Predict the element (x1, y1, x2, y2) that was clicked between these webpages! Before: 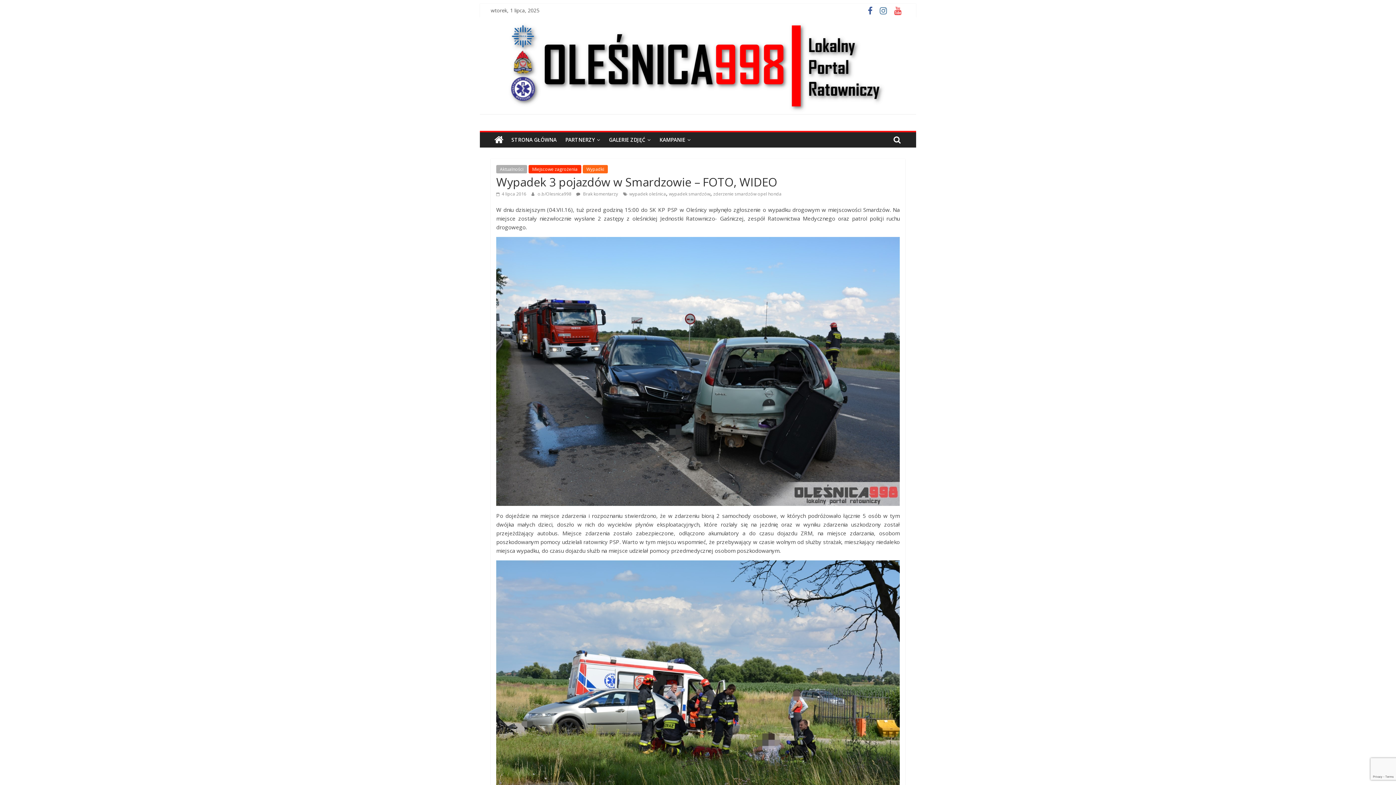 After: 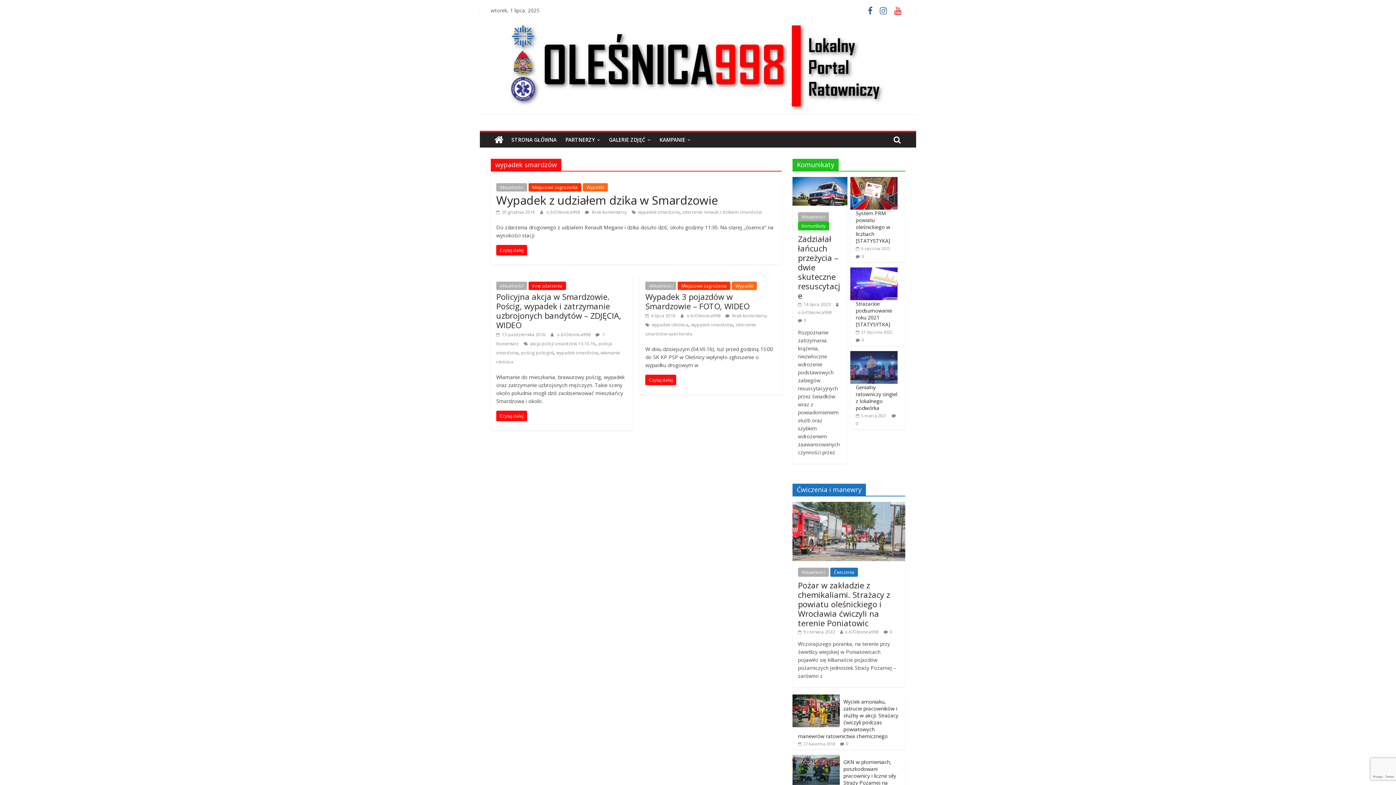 Action: label: wypadek smardzów bbox: (669, 190, 710, 196)